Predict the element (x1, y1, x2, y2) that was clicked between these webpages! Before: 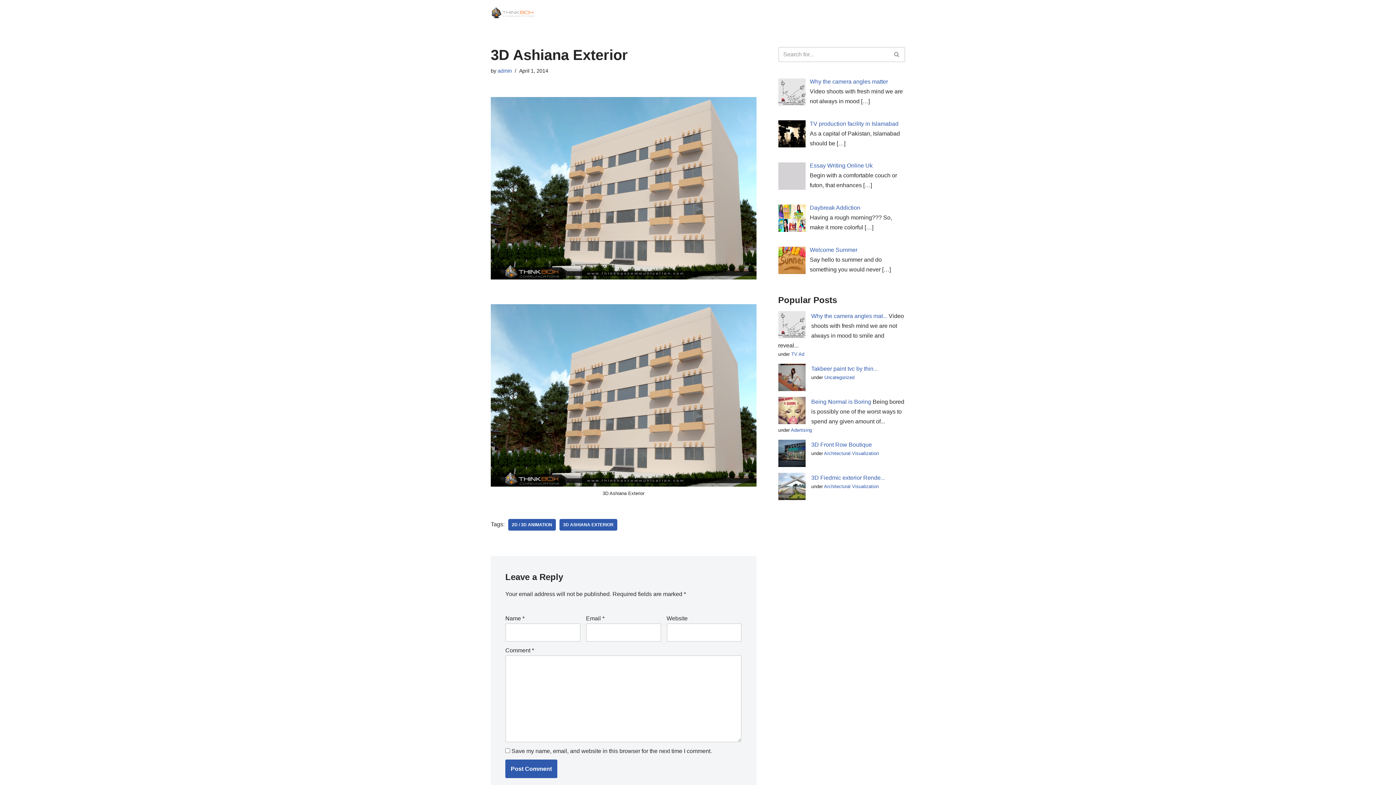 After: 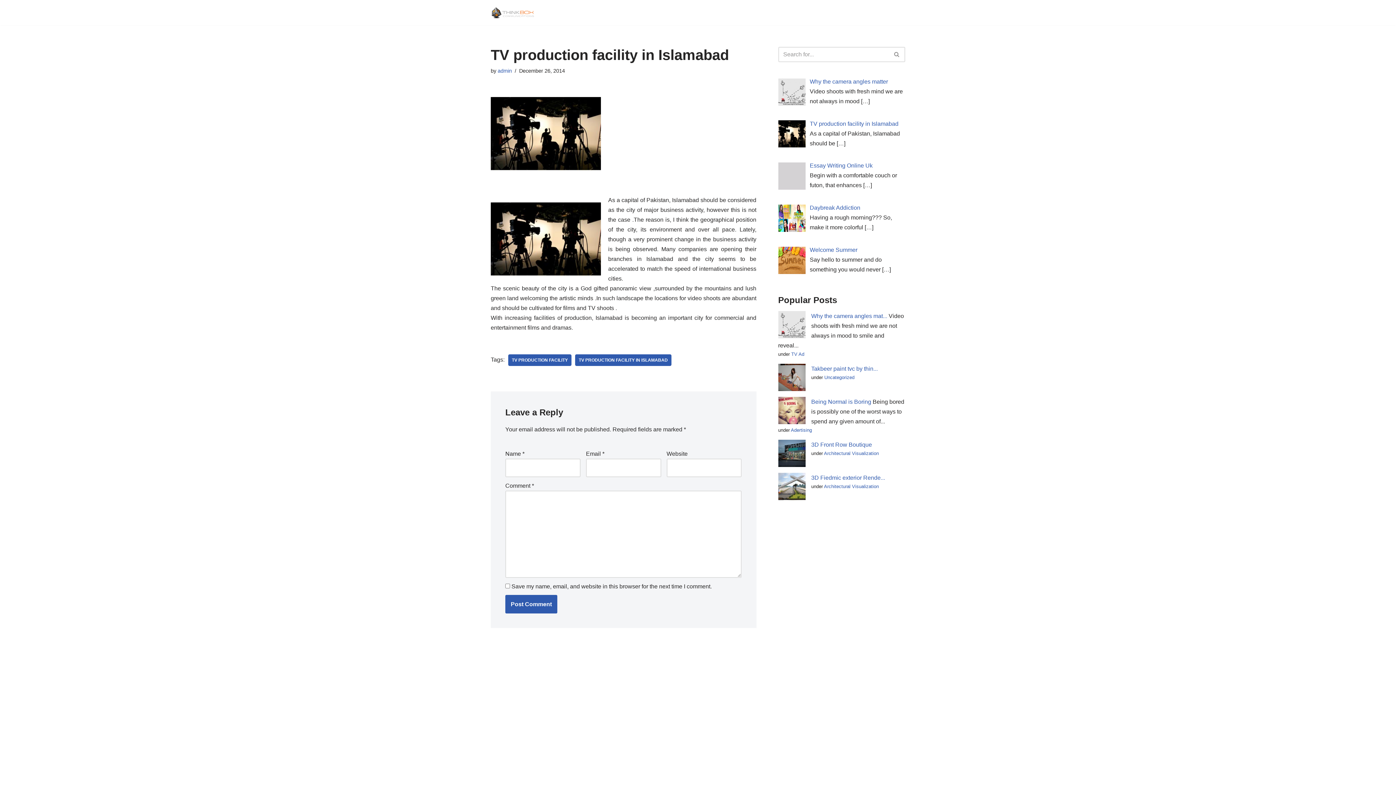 Action: bbox: (810, 120, 898, 126) label: TV production facility in Islamabad